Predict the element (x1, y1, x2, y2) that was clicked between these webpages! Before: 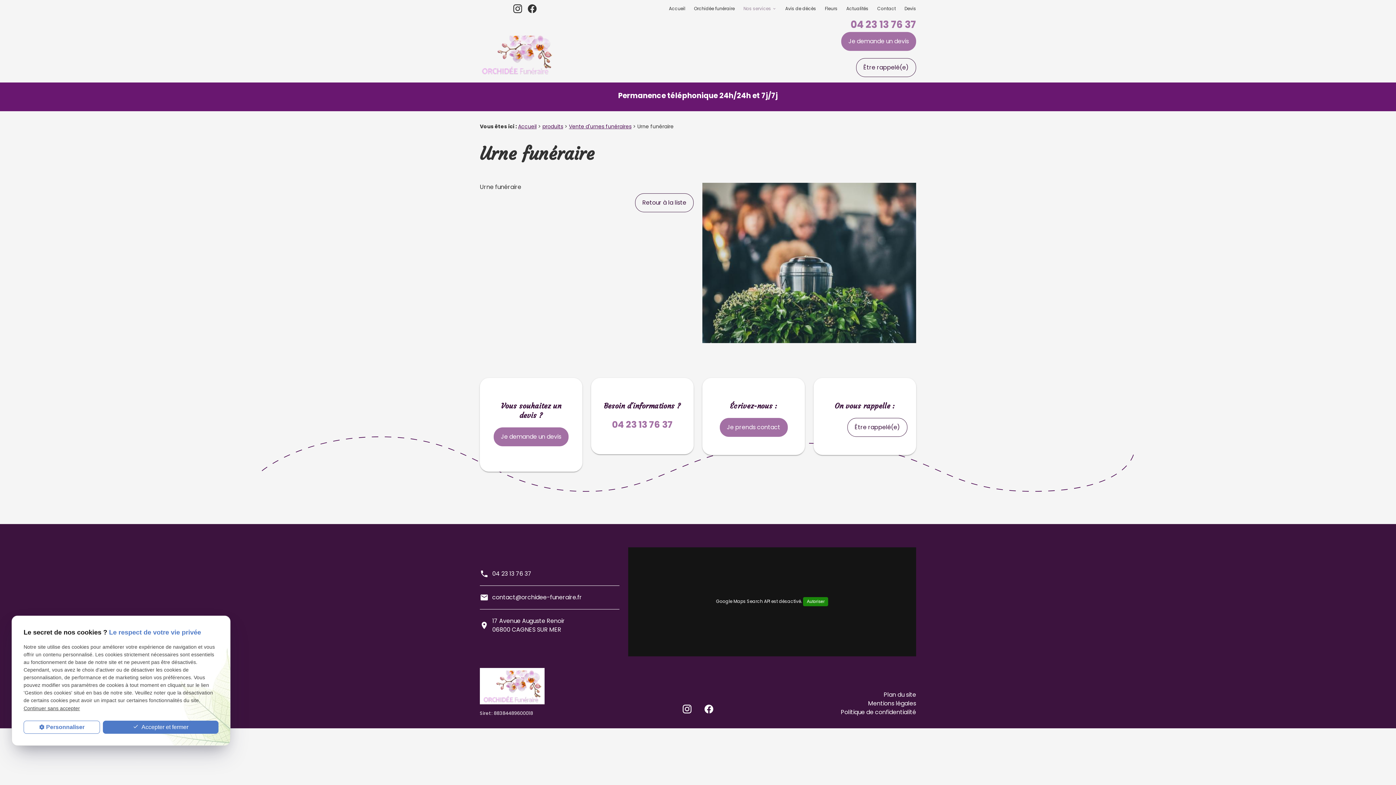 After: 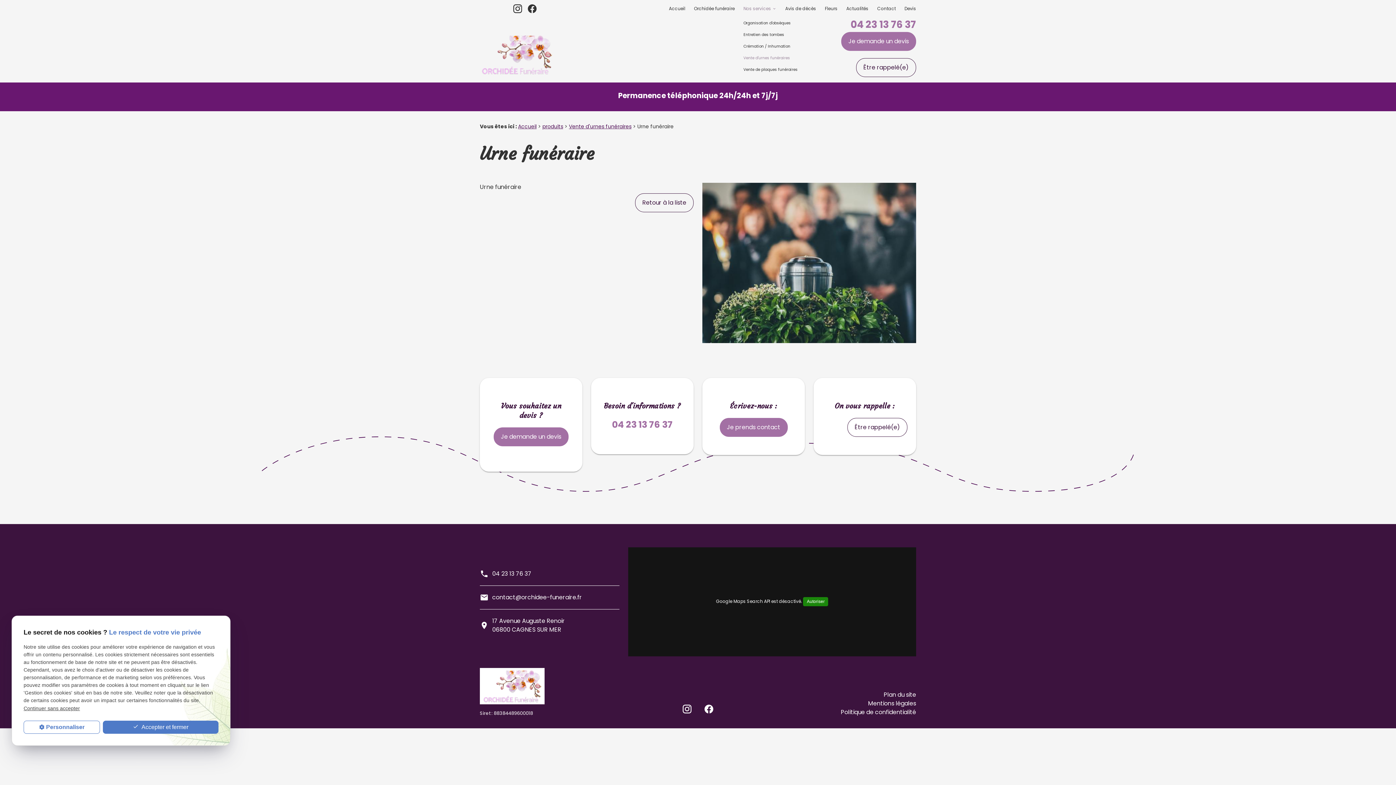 Action: bbox: (739, 0, 781, 17) label: Nos services